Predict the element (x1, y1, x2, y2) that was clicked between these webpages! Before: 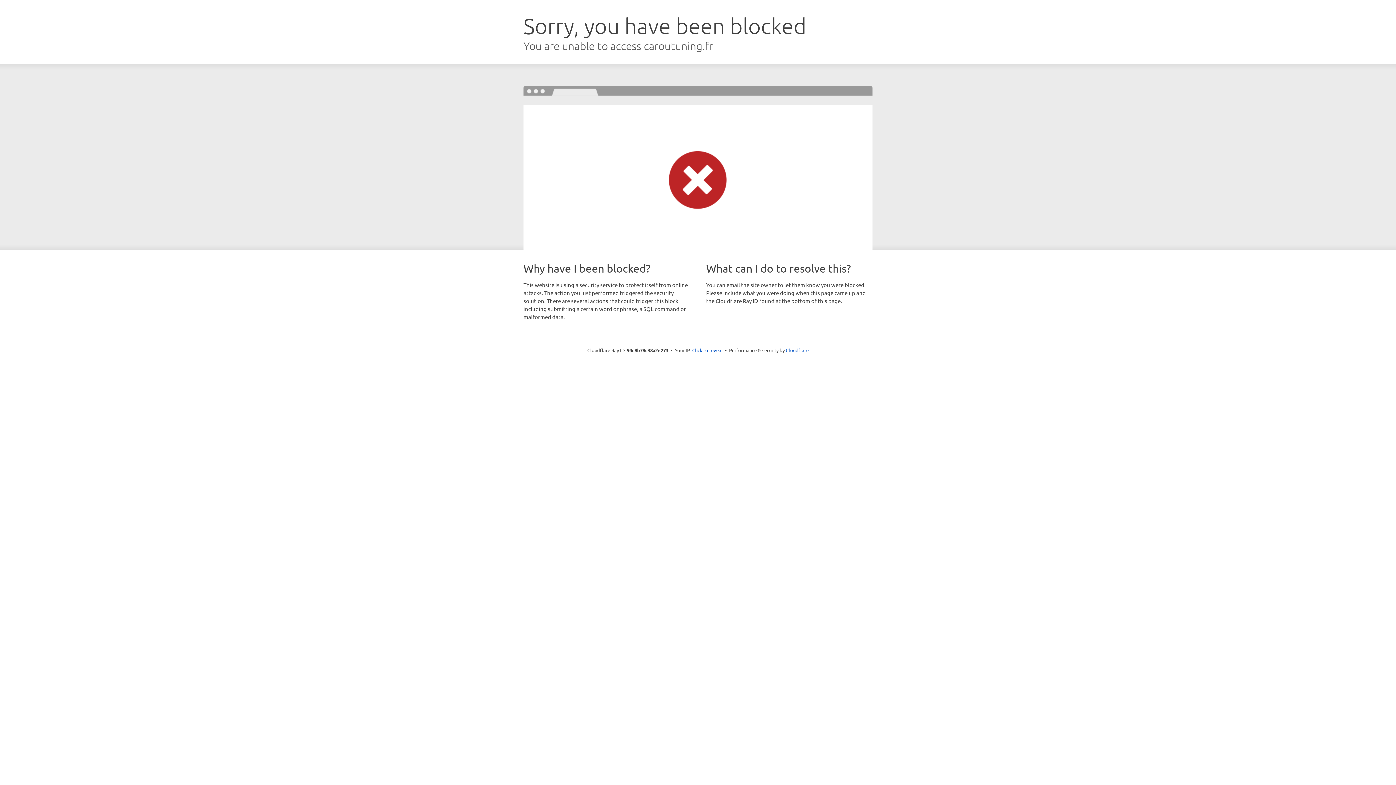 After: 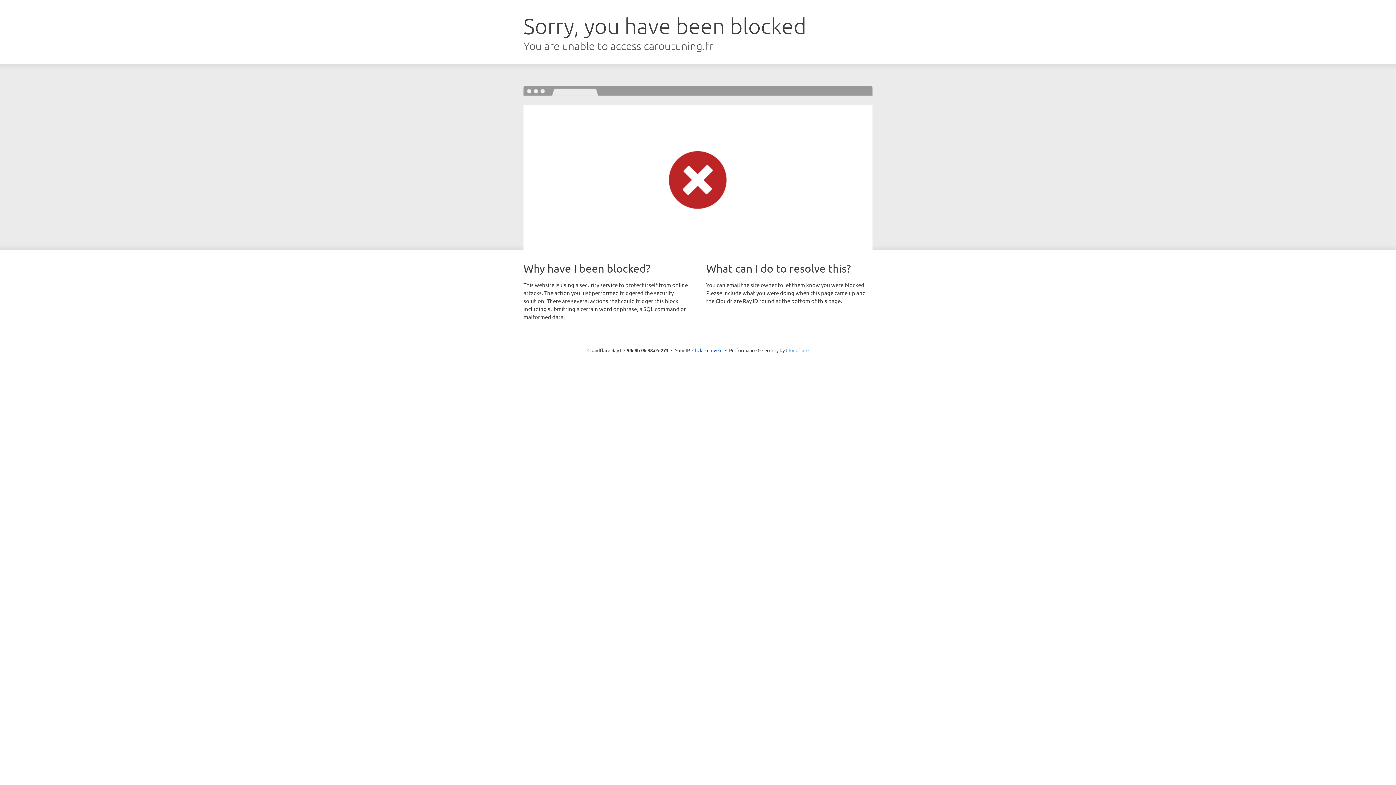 Action: label: Cloudflare bbox: (786, 347, 808, 353)